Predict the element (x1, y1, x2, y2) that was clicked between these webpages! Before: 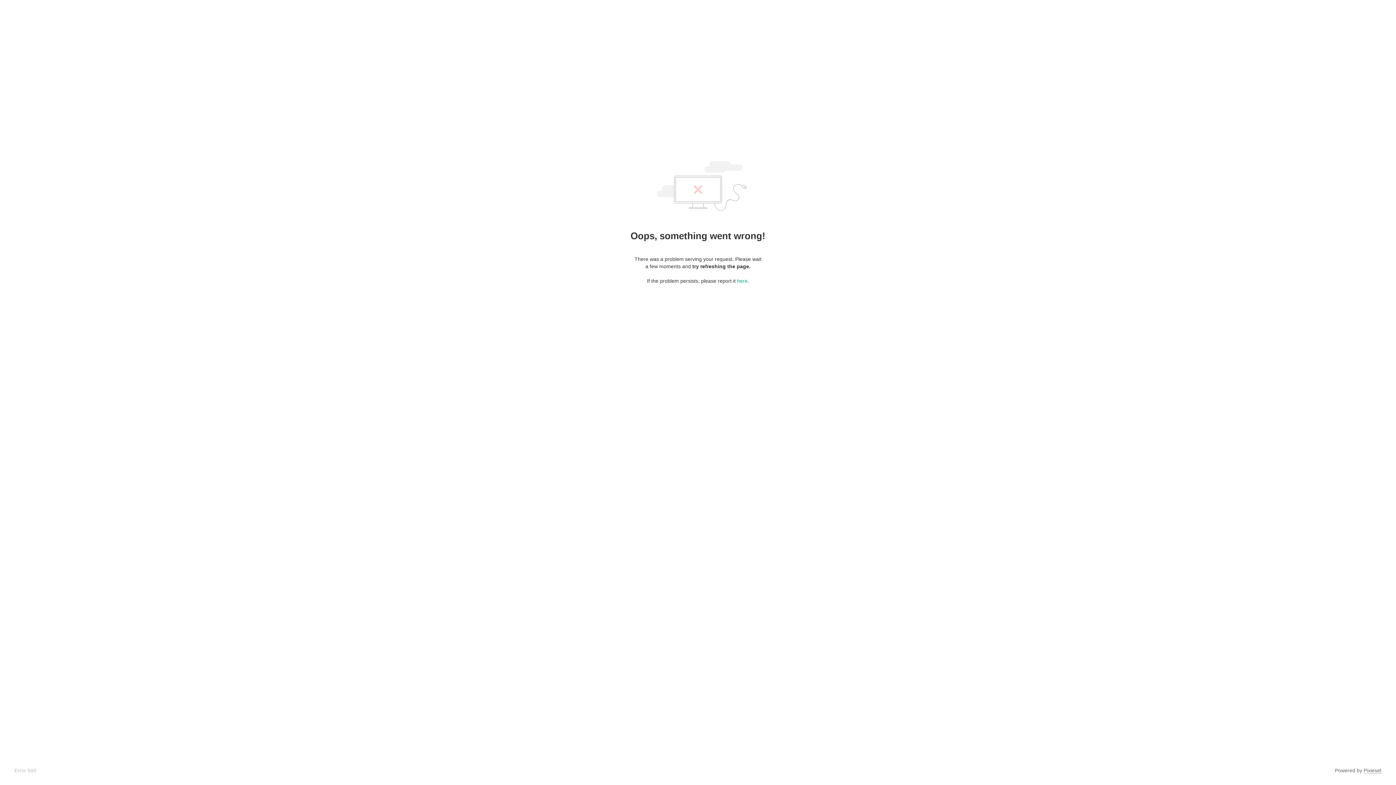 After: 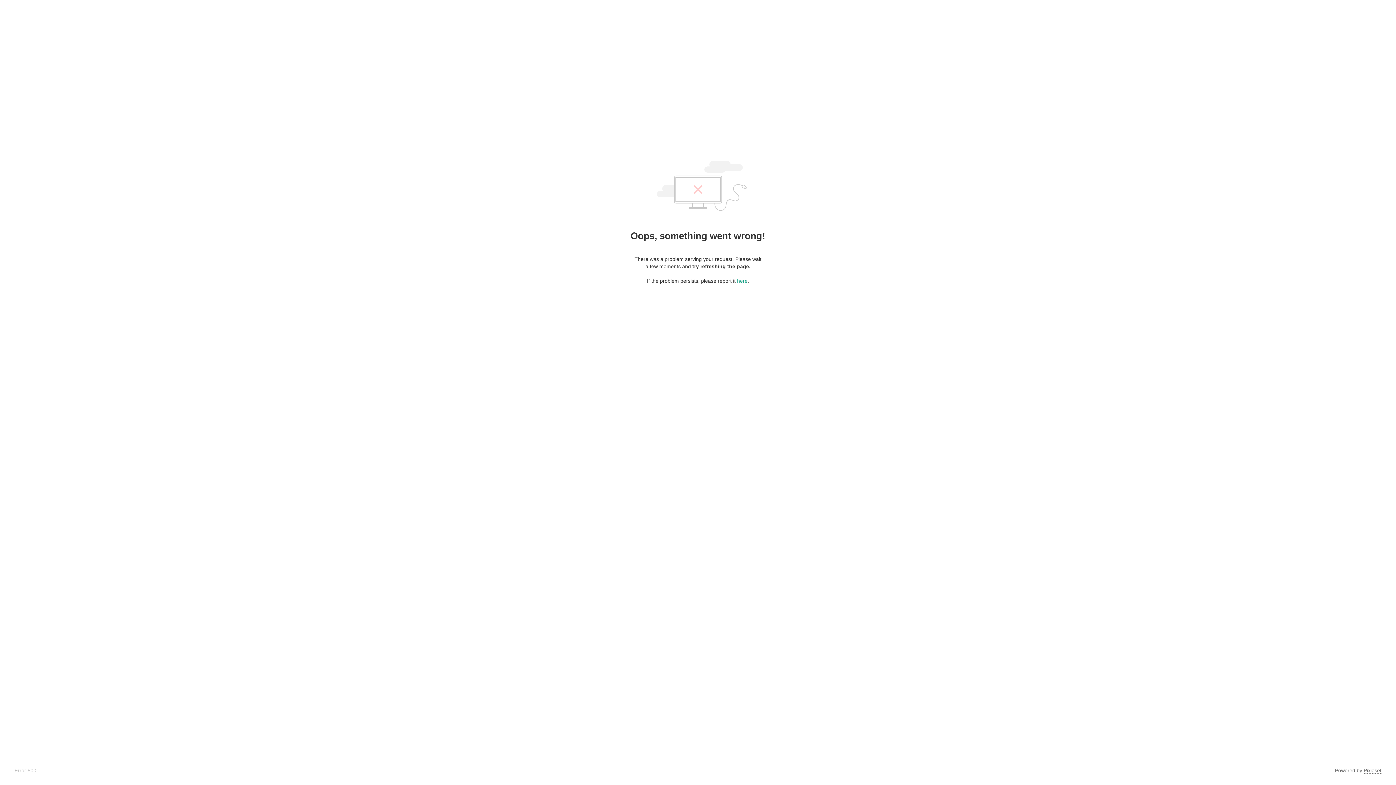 Action: bbox: (1364, 768, 1381, 774) label: Pixieset